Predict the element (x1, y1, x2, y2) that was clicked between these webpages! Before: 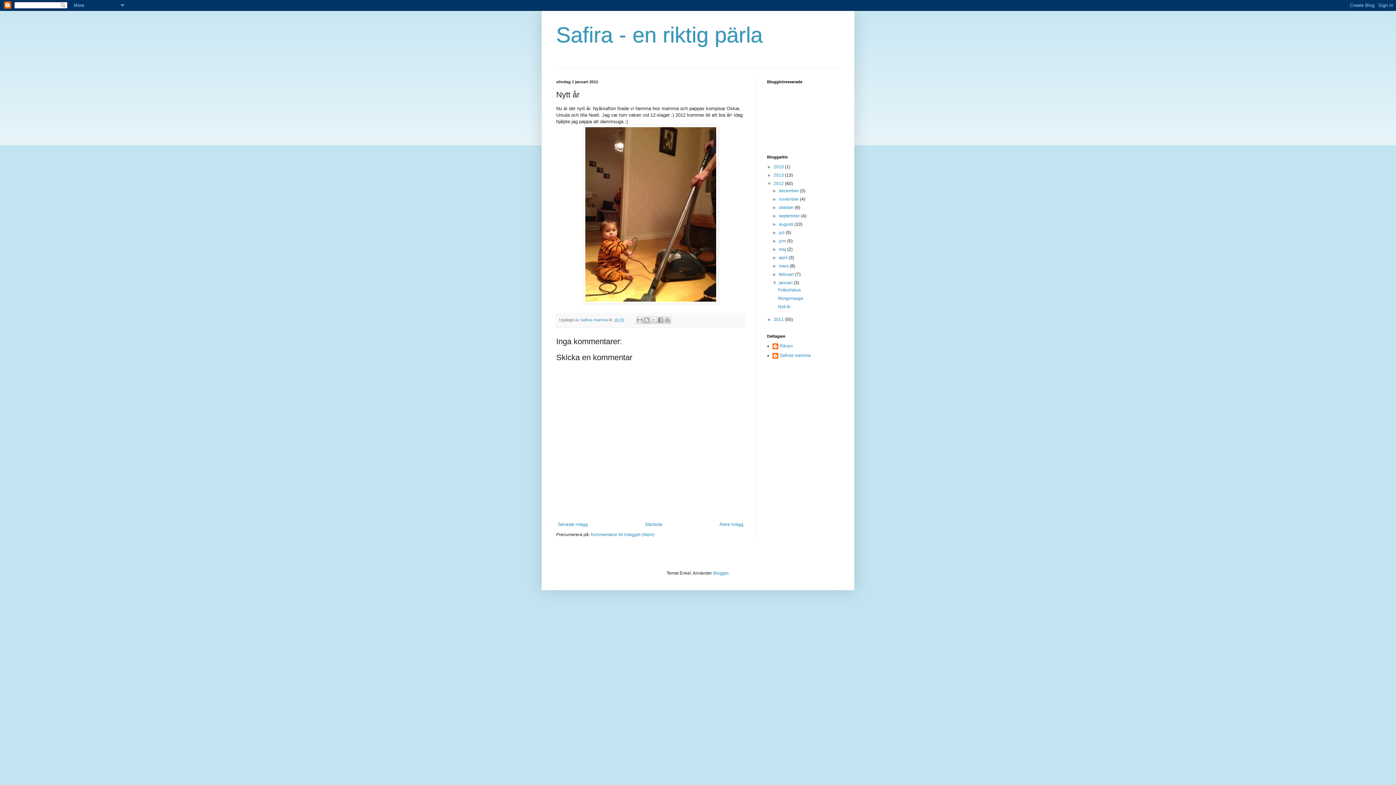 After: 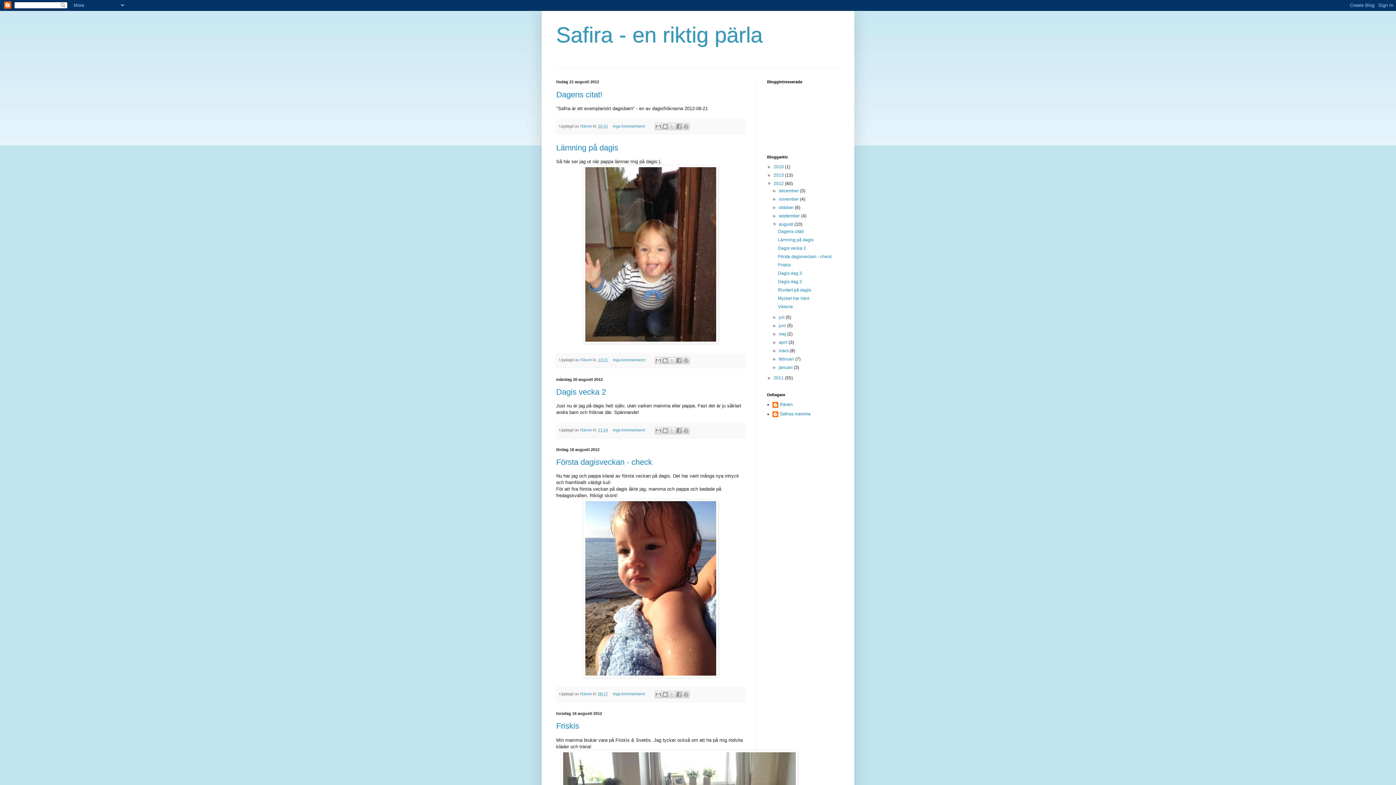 Action: bbox: (779, 221, 794, 226) label: augusti 